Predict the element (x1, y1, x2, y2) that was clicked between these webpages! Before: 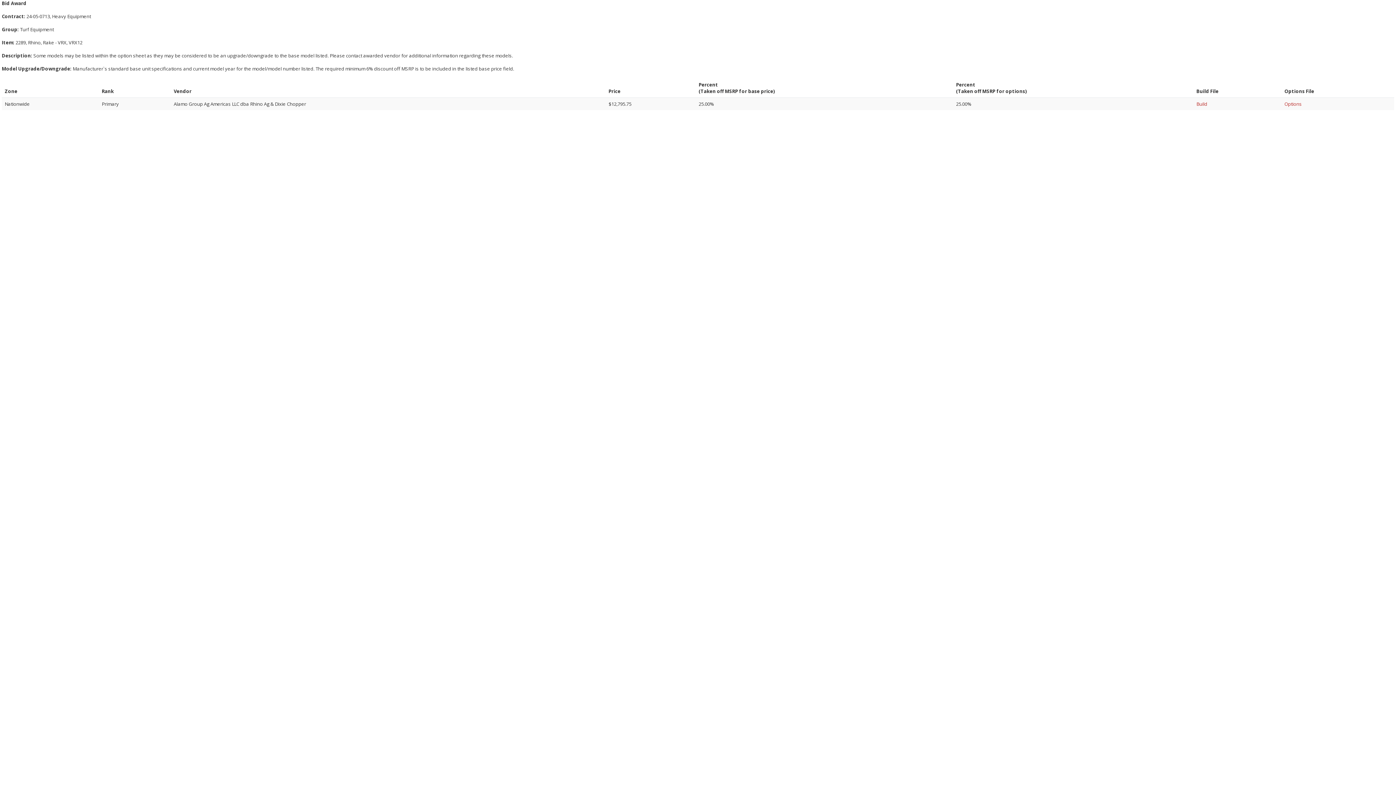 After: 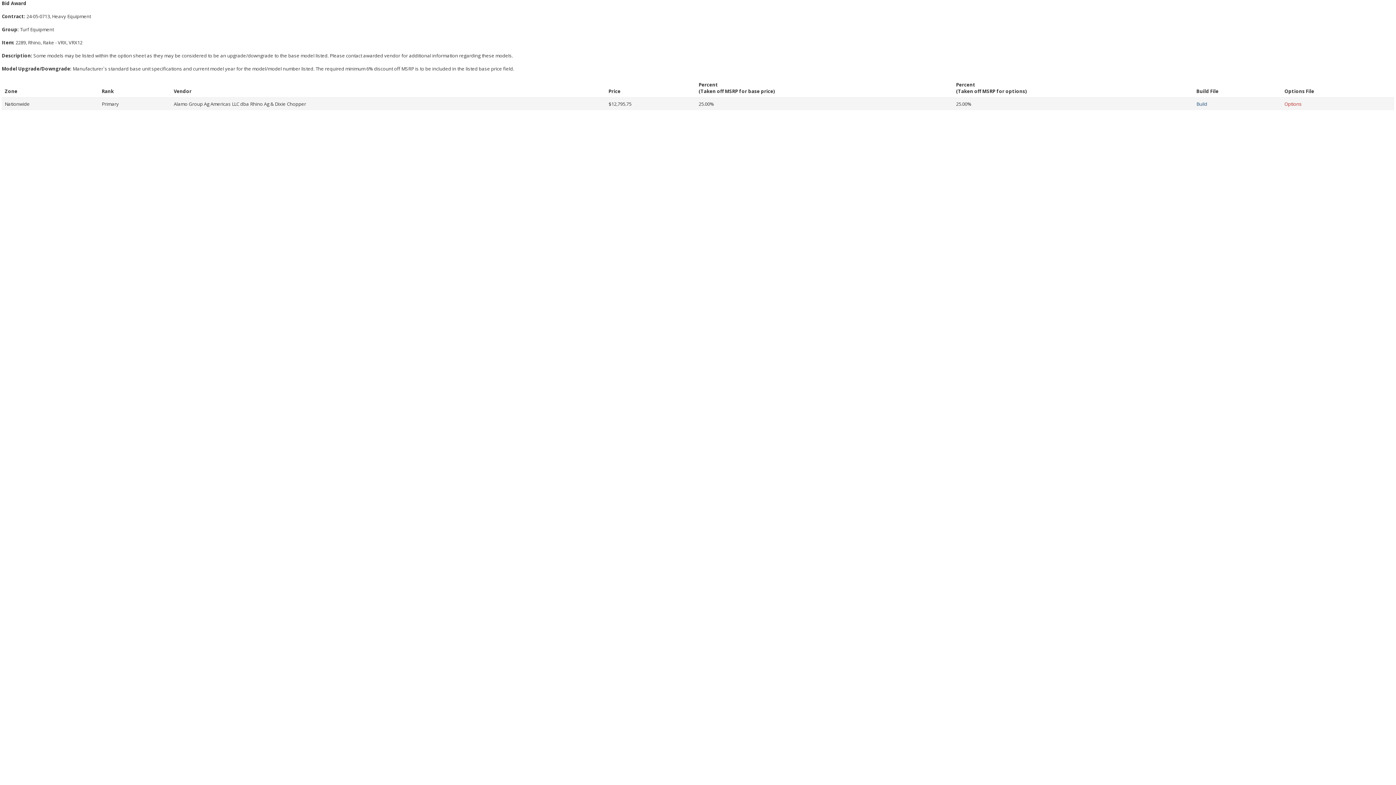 Action: label: Build bbox: (1196, 100, 1207, 107)